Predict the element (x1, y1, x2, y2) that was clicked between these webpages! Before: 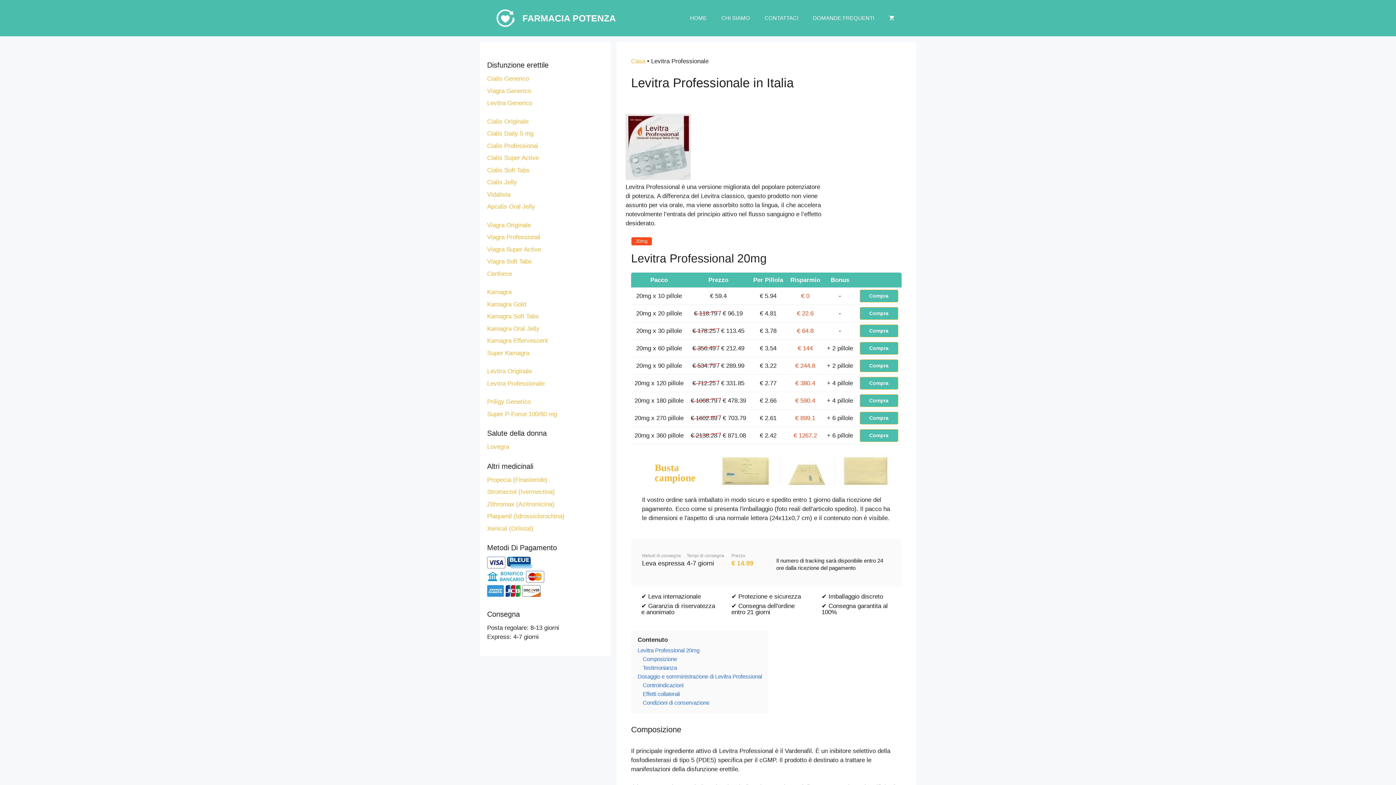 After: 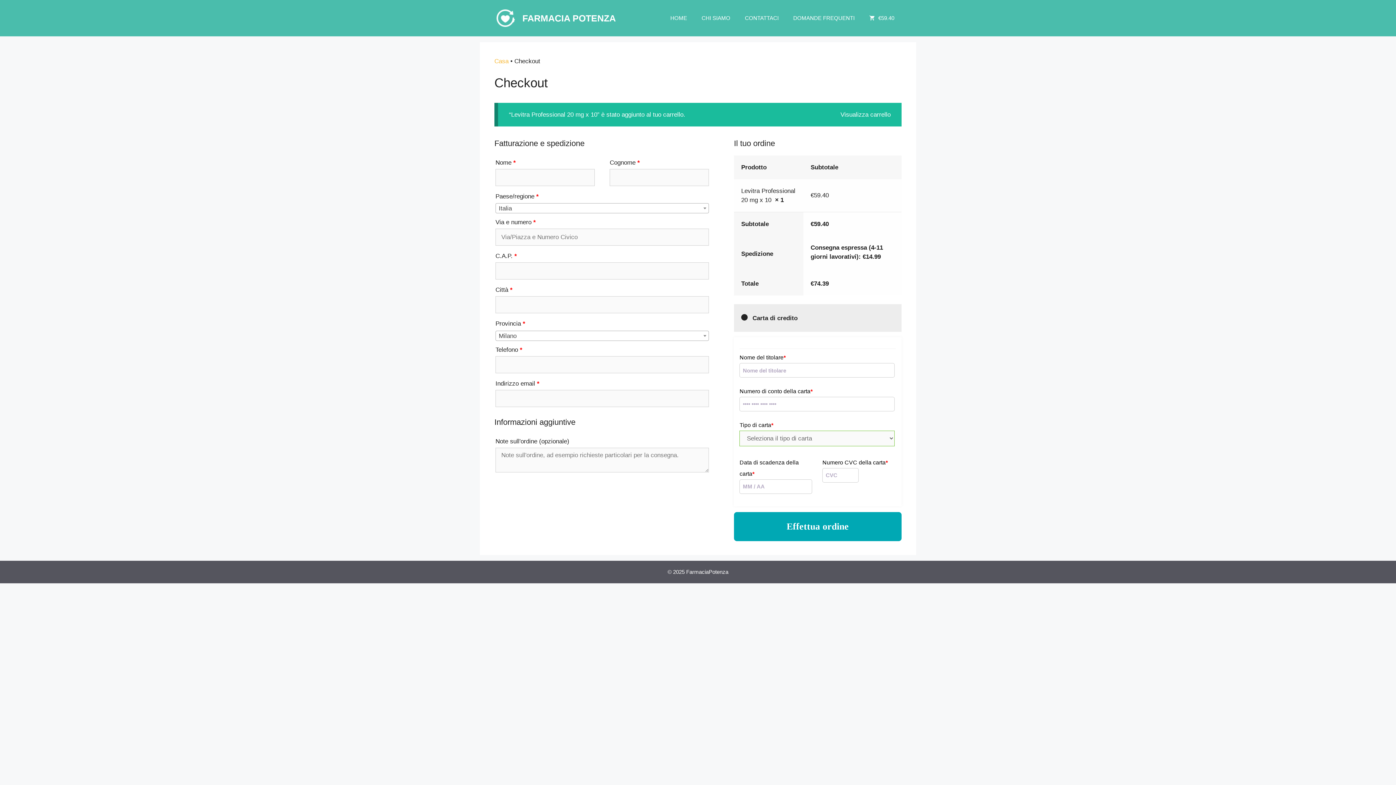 Action: label: Compra bbox: (859, 289, 898, 302)